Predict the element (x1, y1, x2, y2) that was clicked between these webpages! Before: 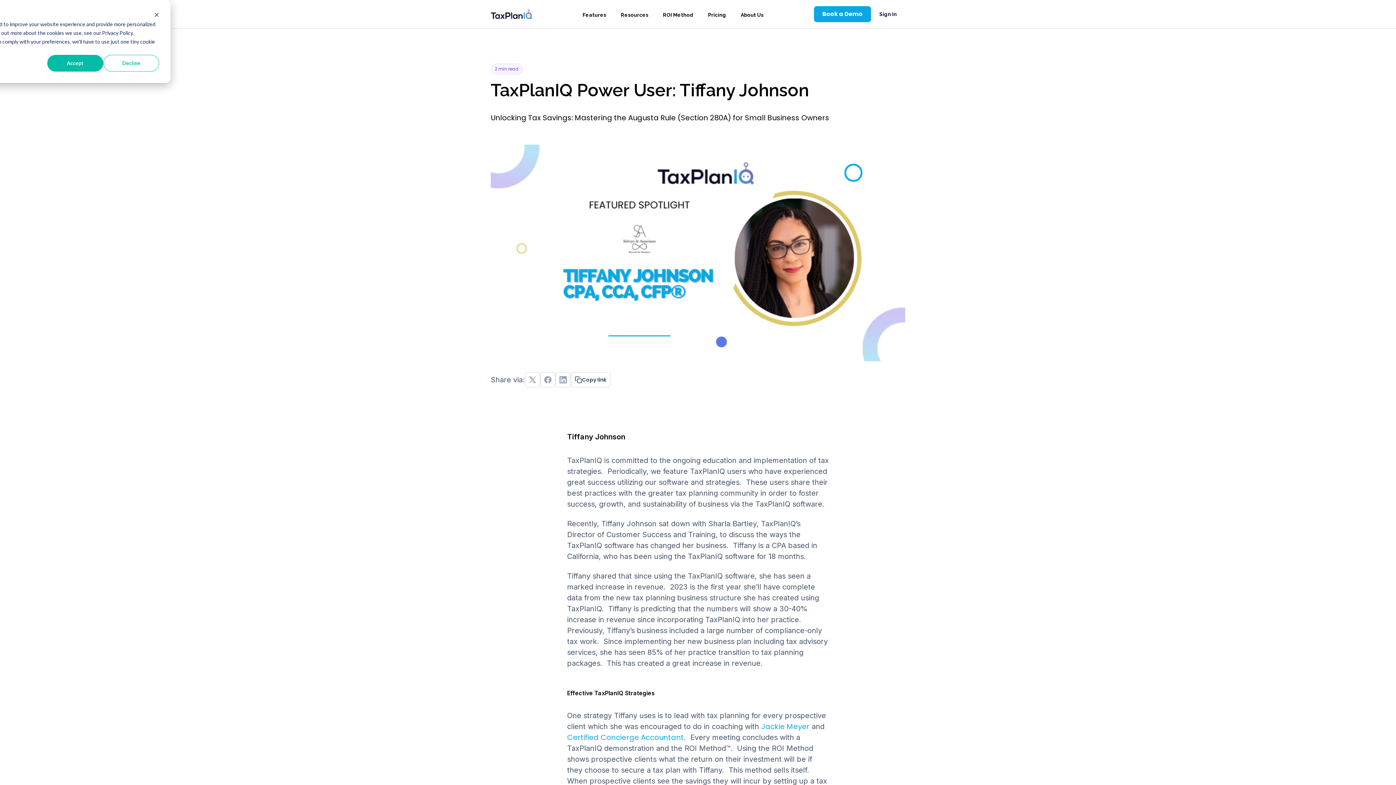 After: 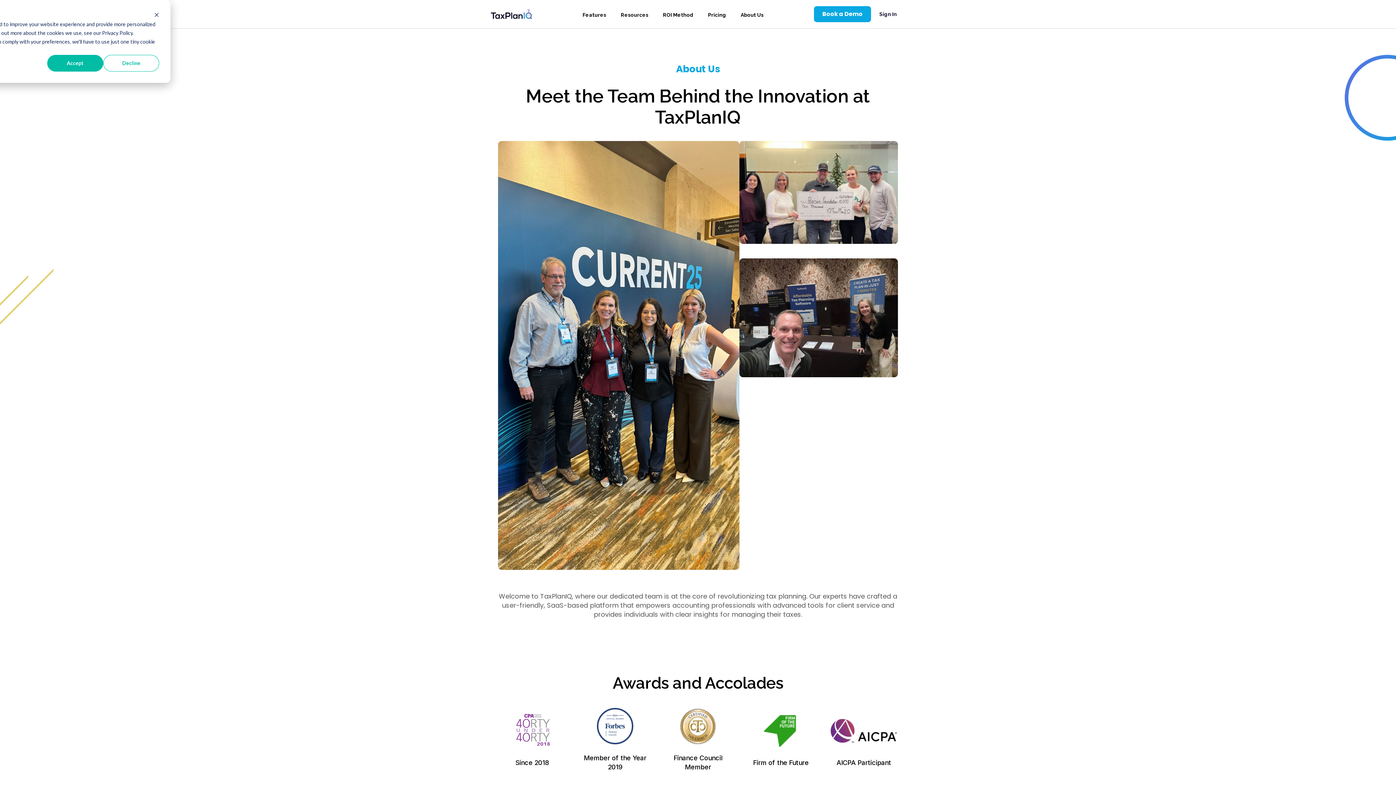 Action: label: About Us bbox: (740, 12, 763, 17)